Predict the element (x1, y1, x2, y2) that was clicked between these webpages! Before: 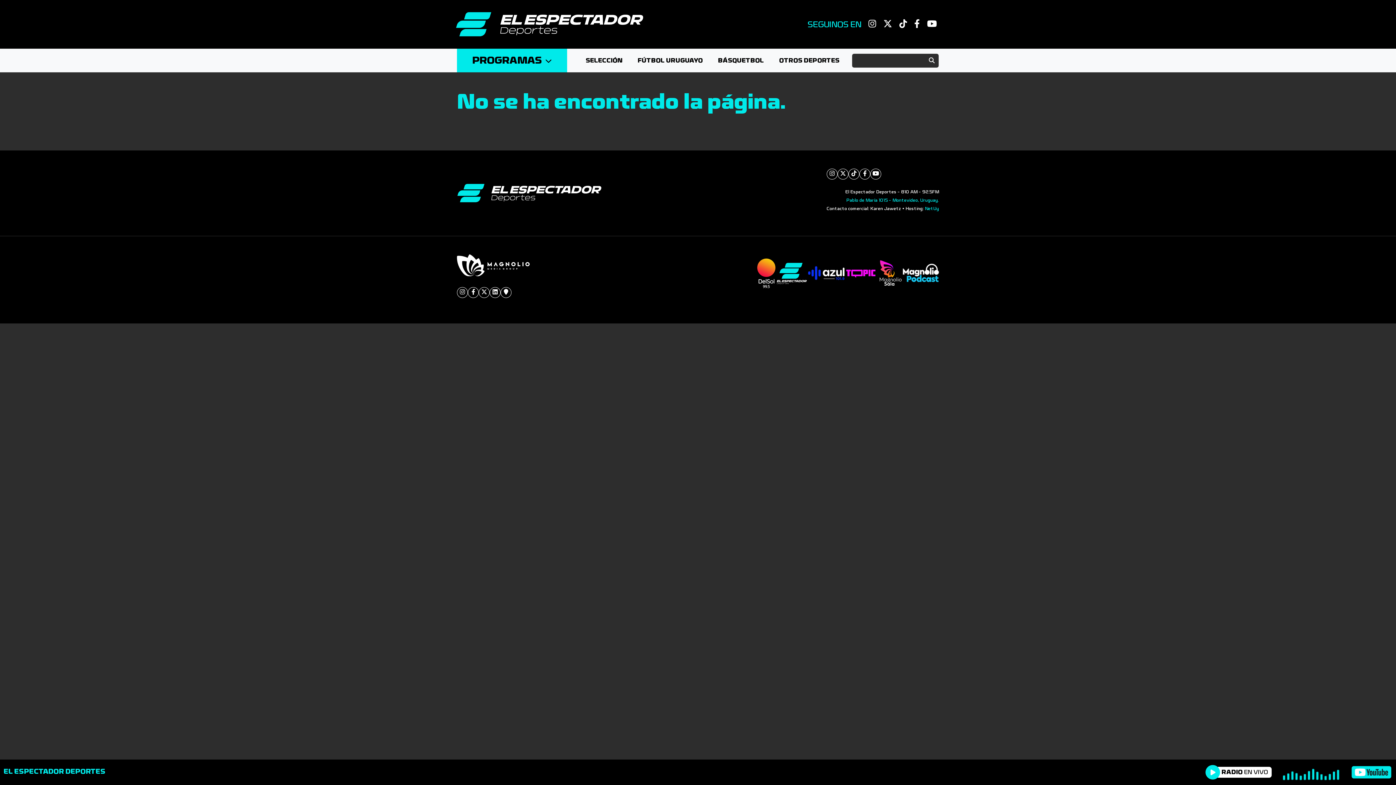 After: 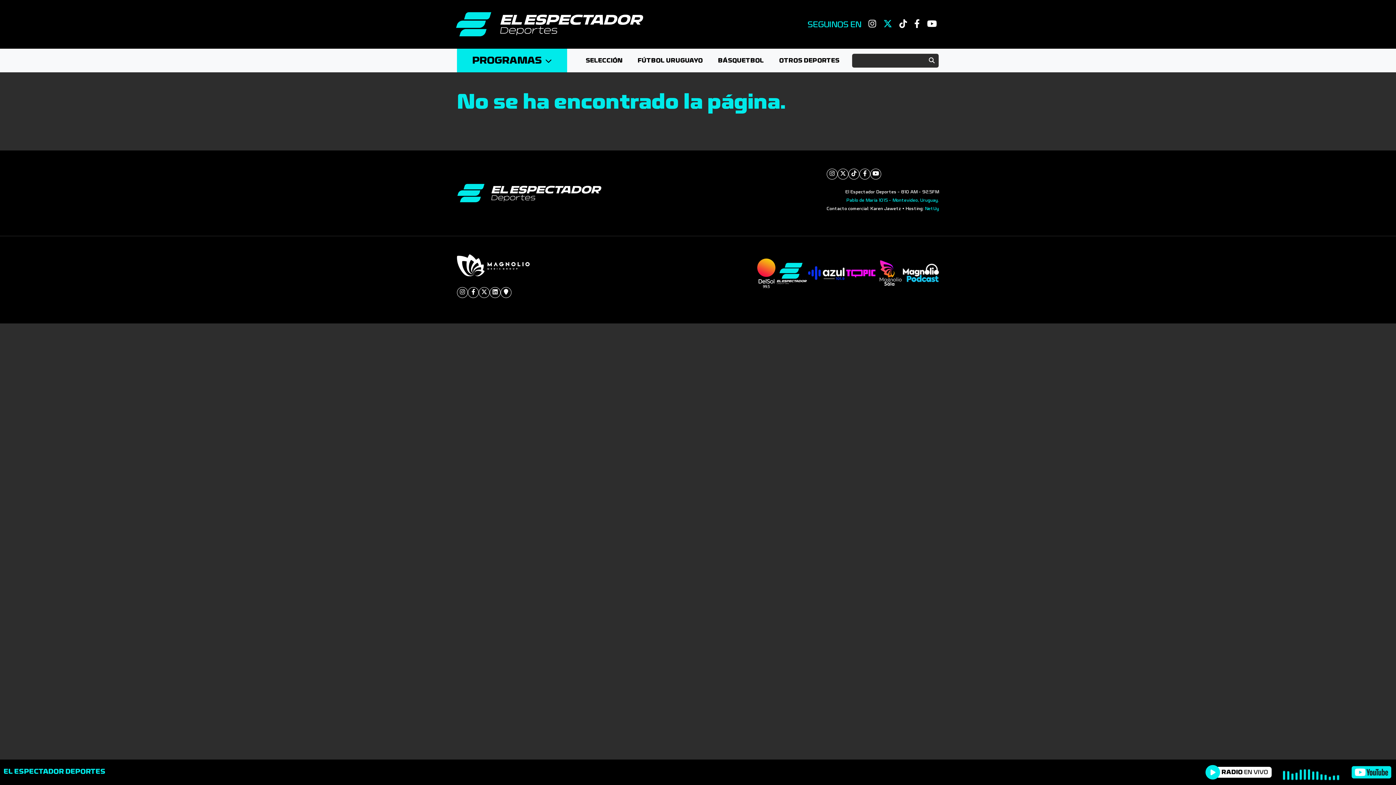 Action: bbox: (883, 21, 892, 28)